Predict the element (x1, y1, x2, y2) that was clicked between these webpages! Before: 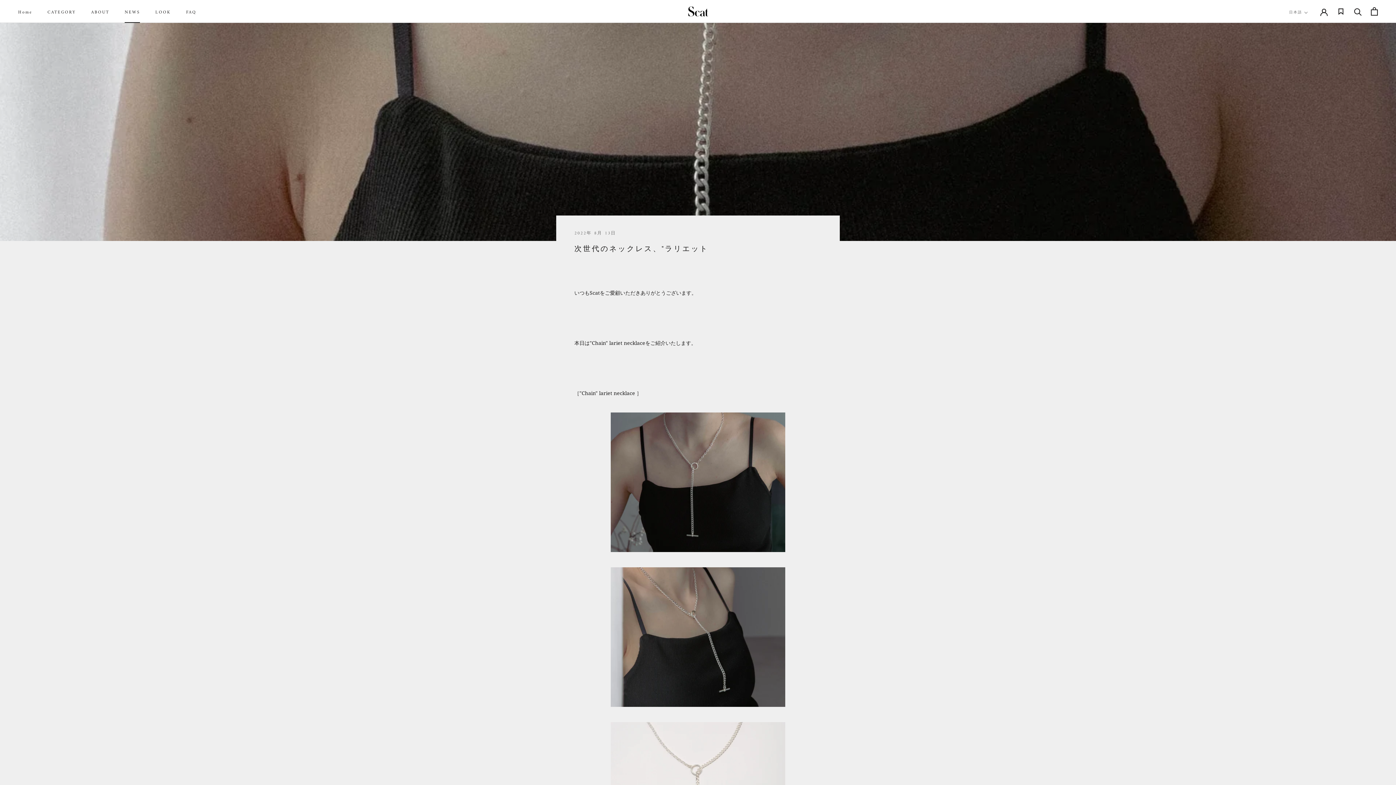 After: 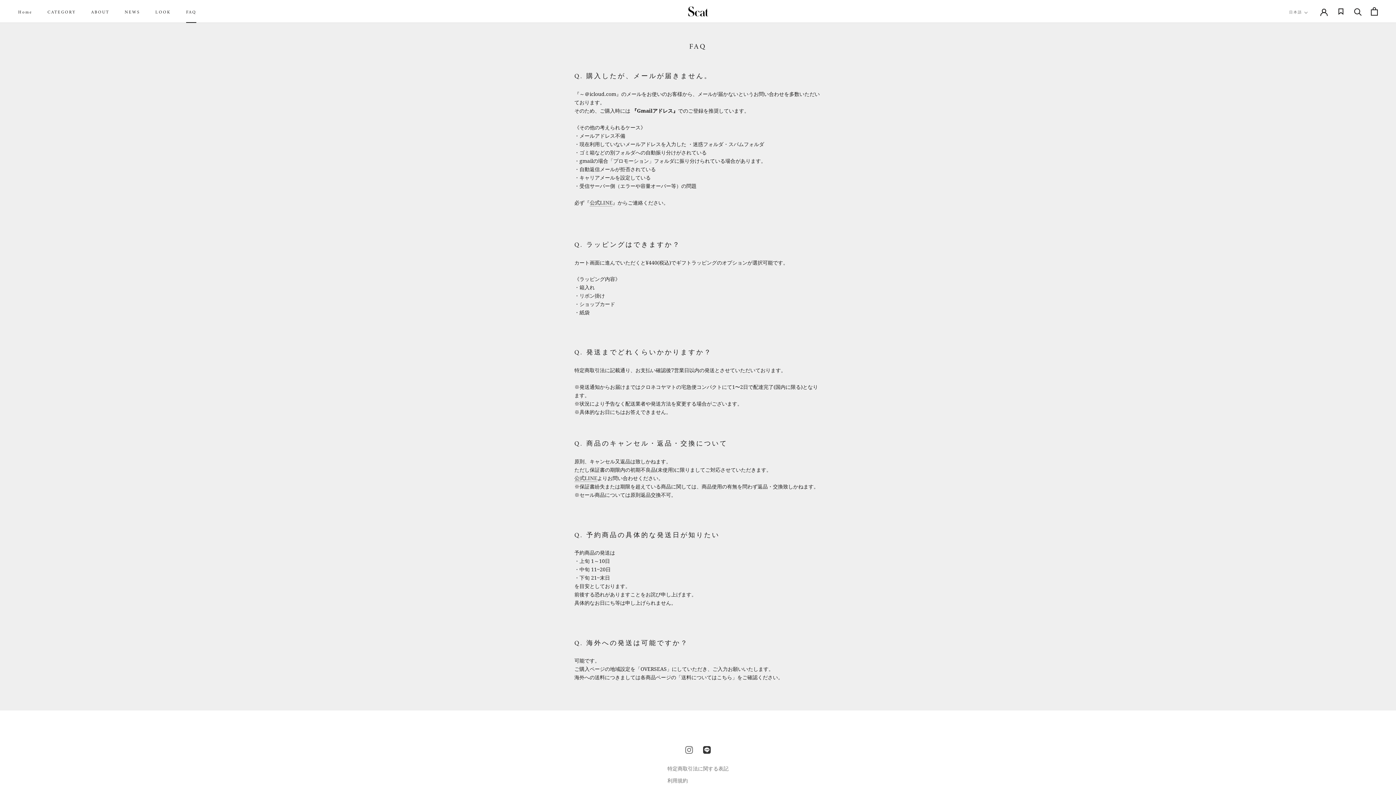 Action: label: FAQ
FAQ bbox: (186, 8, 196, 16)